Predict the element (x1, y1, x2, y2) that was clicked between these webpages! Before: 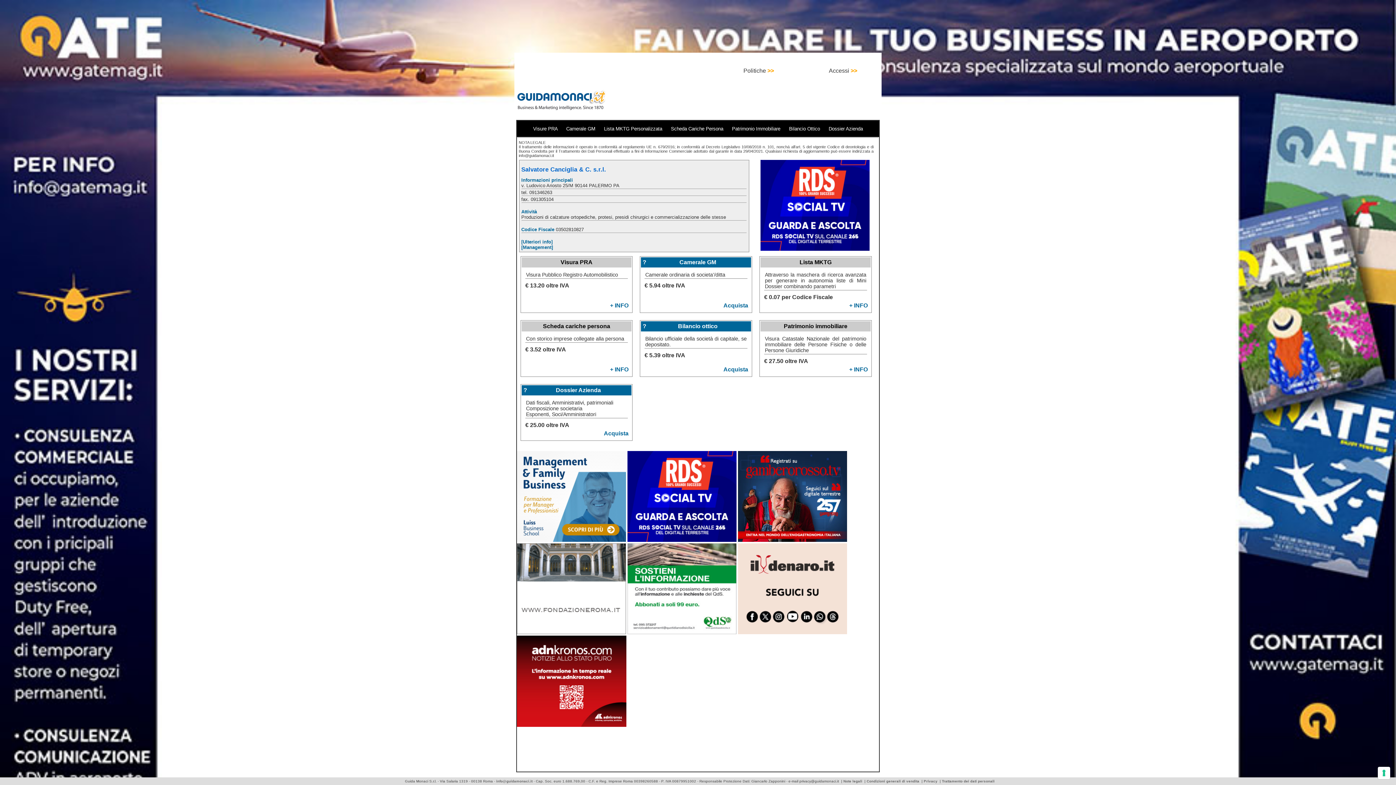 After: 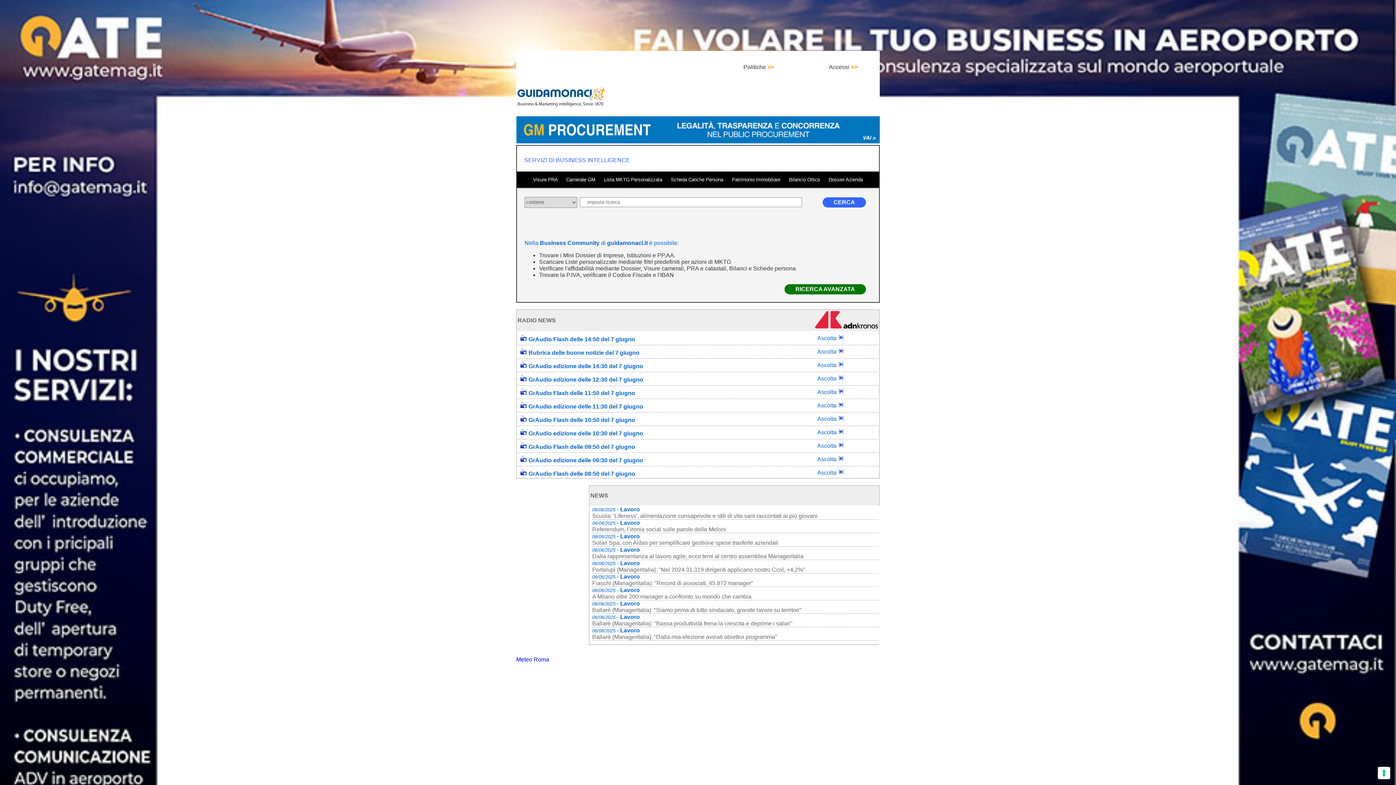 Action: bbox: (516, 104, 607, 111)